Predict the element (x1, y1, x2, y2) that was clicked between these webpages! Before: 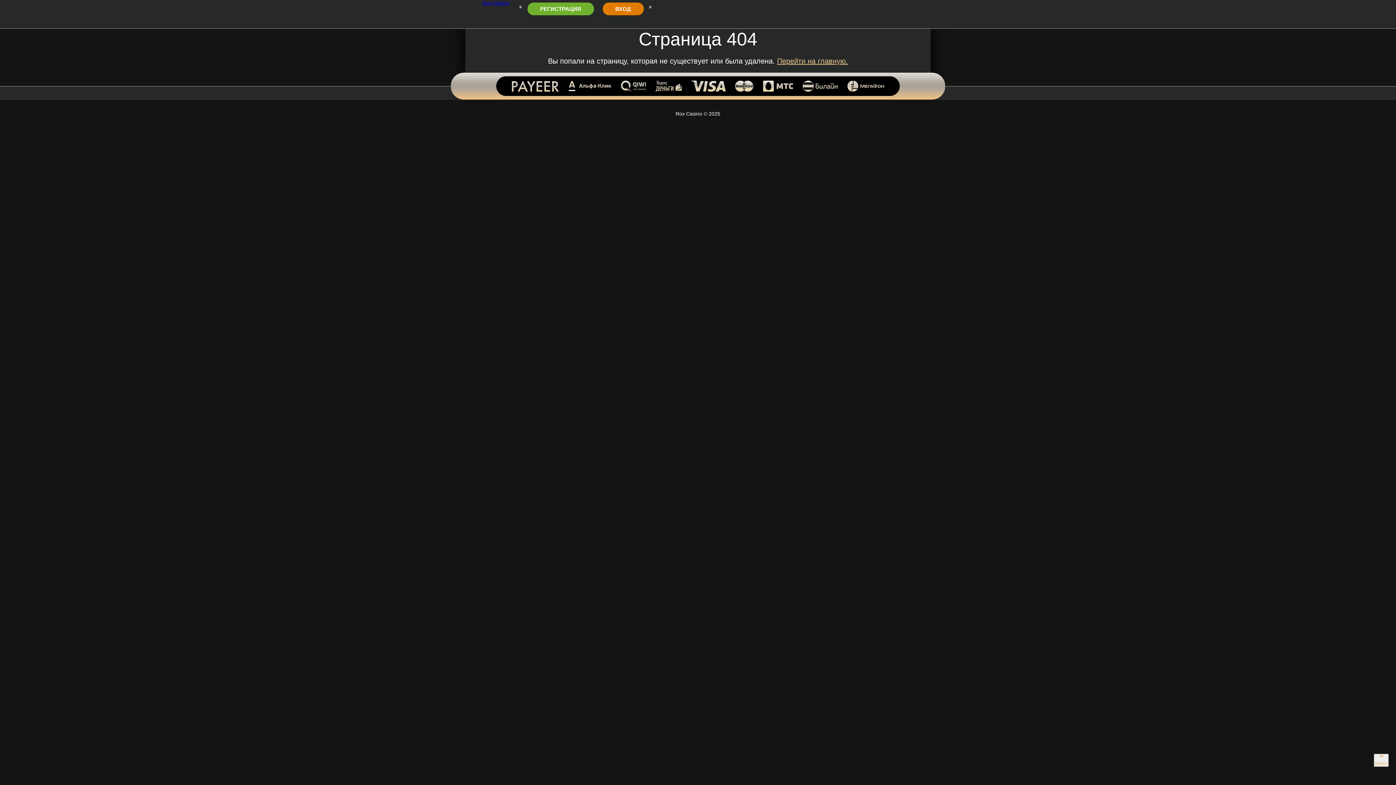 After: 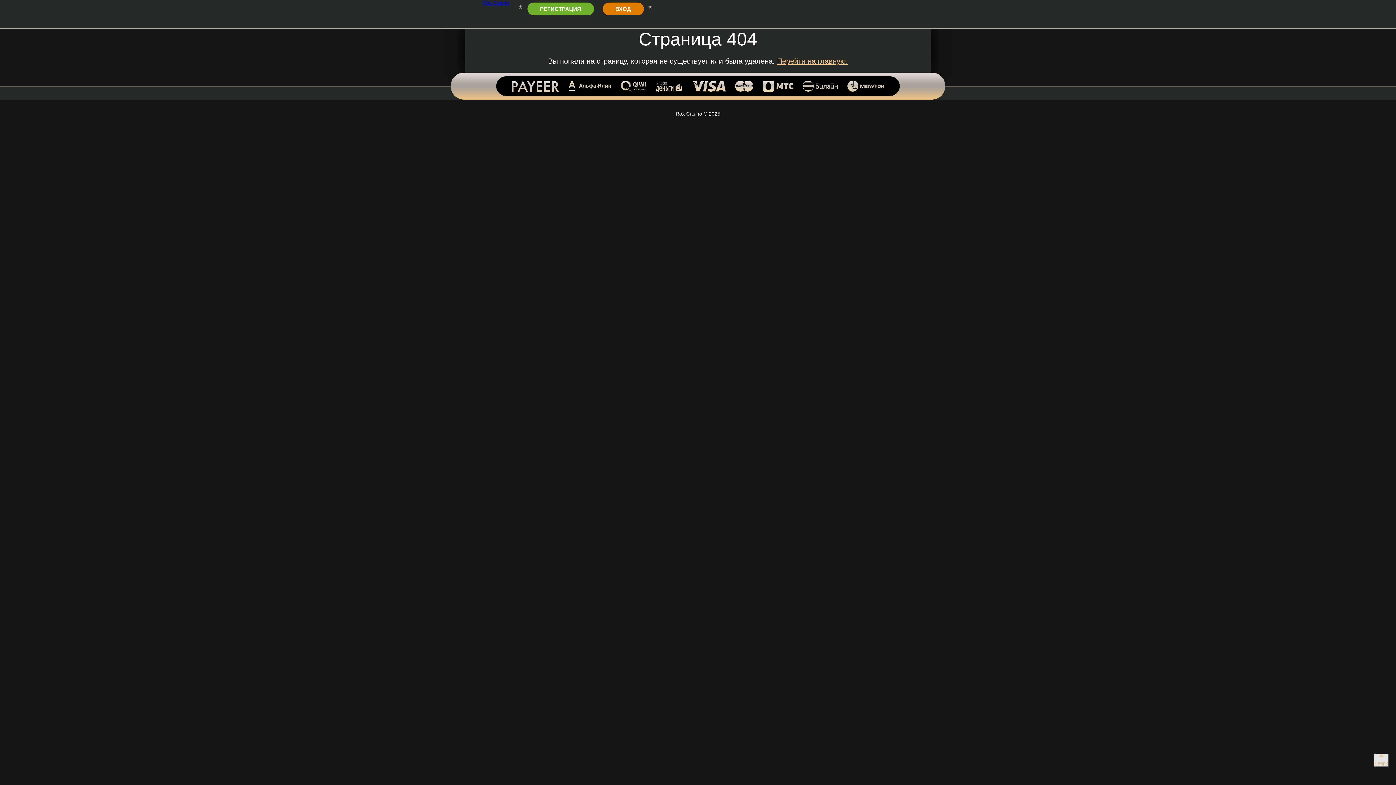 Action: bbox: (1374, 754, 1389, 767) label: yp button